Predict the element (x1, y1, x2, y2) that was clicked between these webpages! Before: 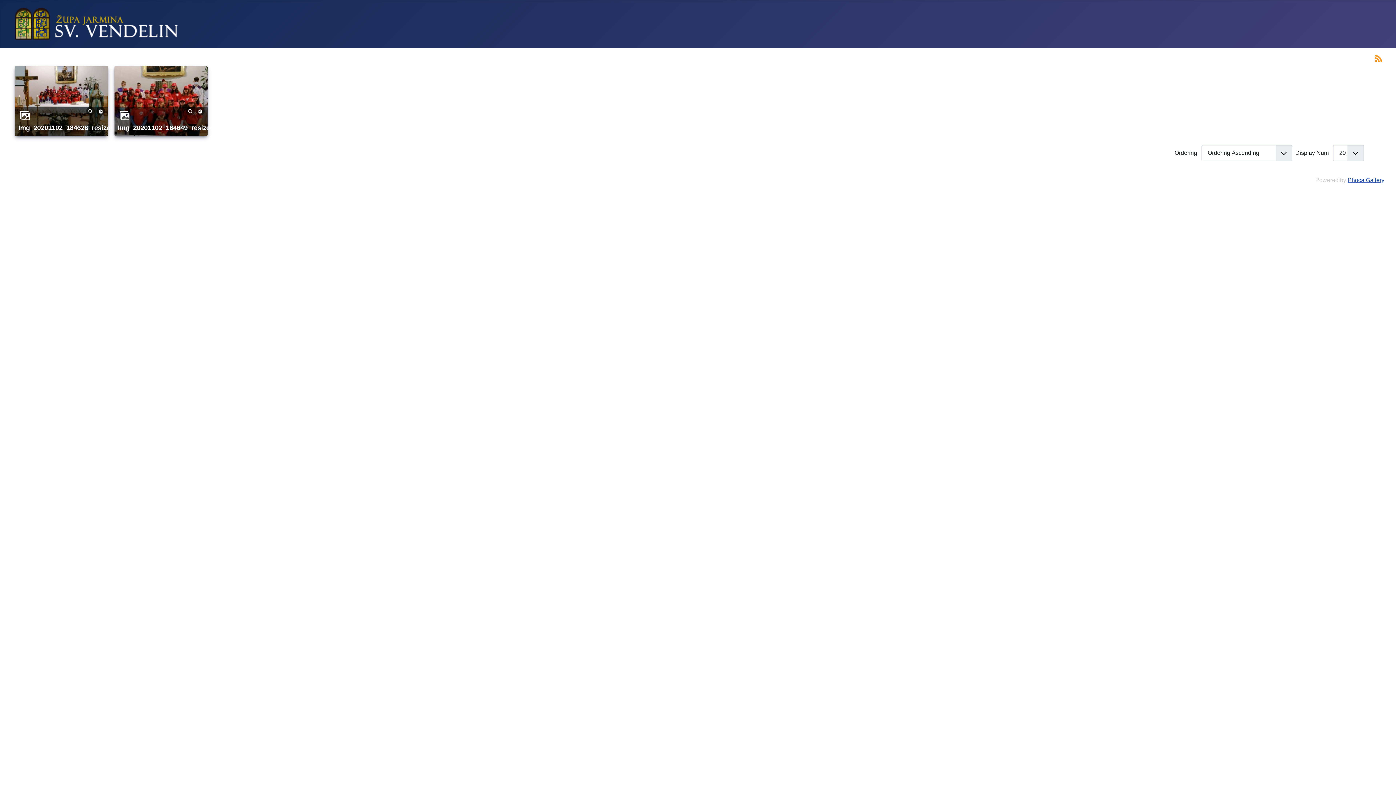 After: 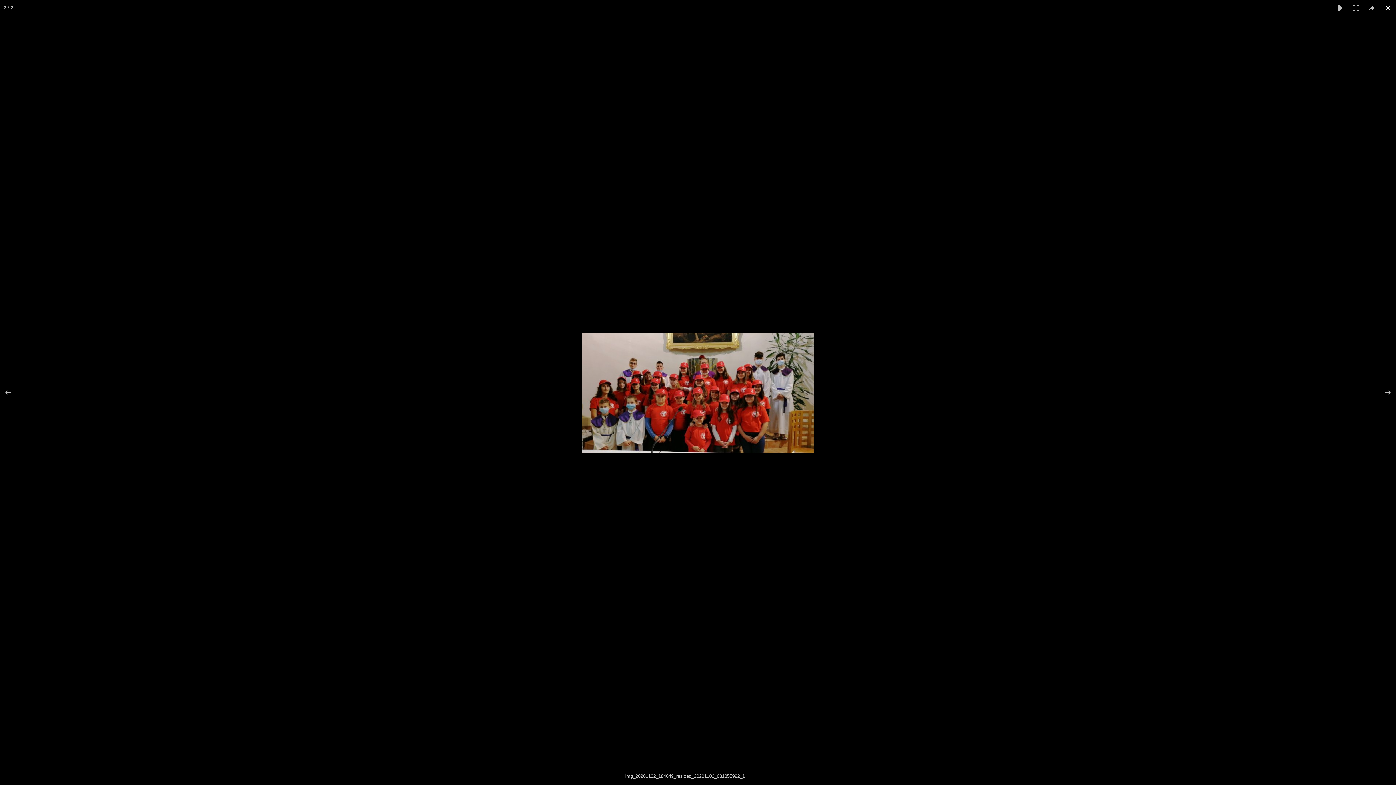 Action: bbox: (114, 66, 207, 135)